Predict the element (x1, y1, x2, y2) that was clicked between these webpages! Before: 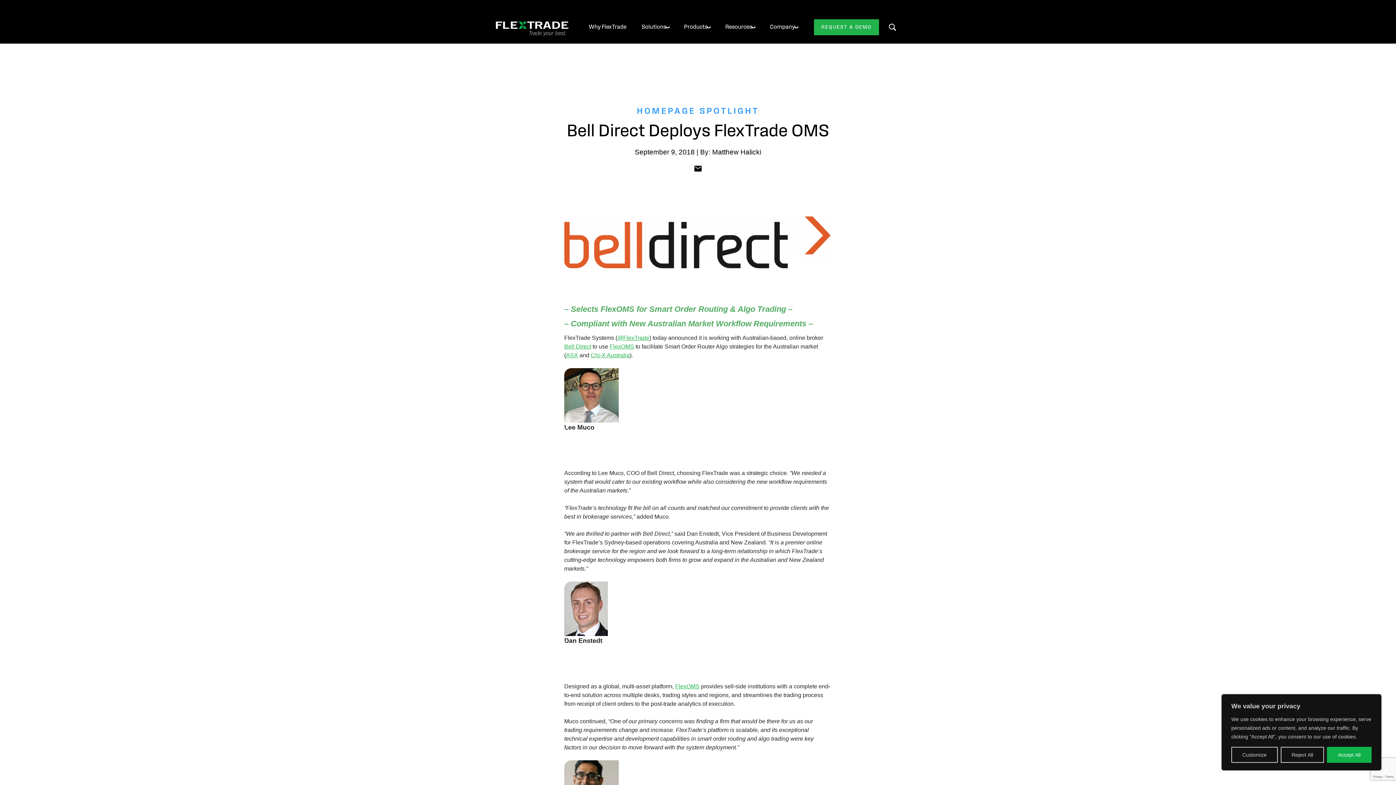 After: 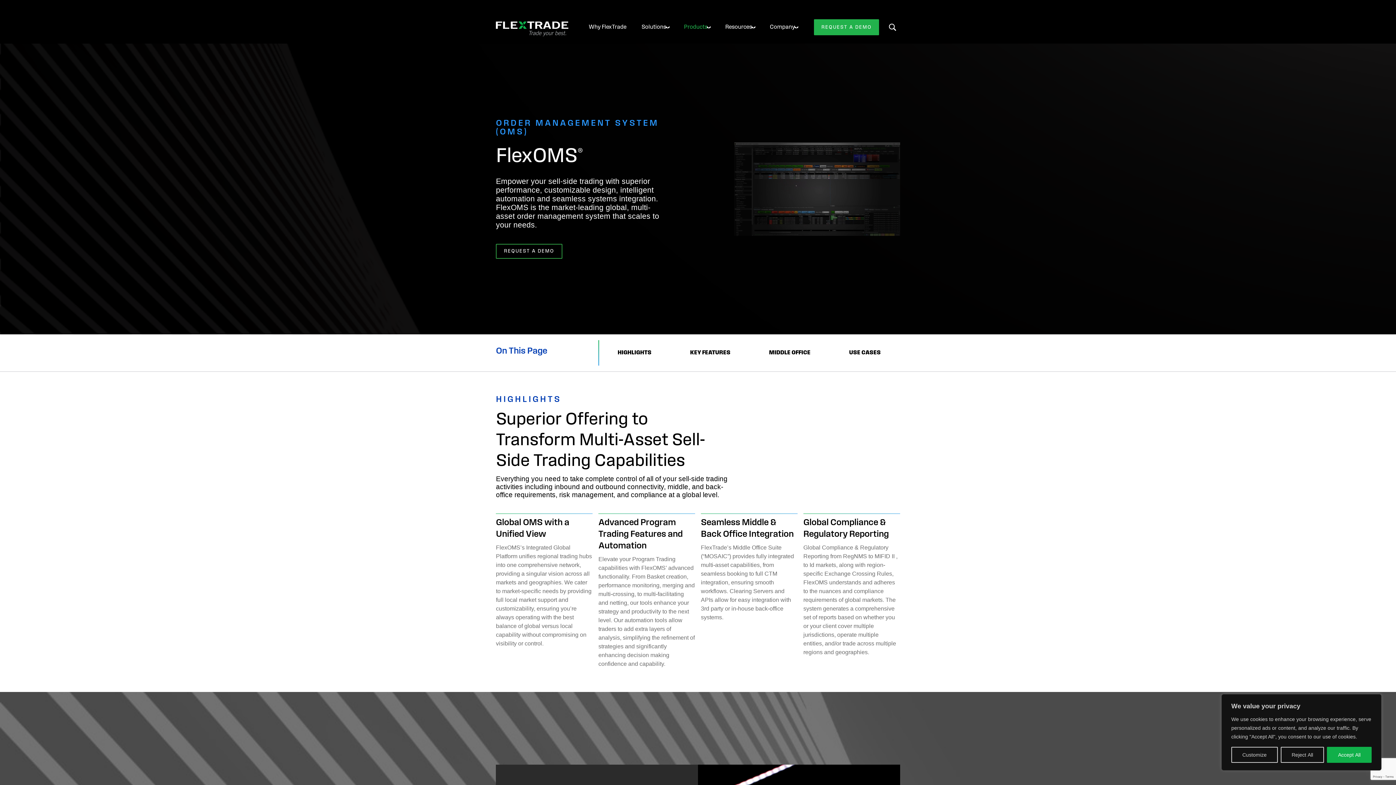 Action: bbox: (675, 683, 699, 689) label: FlexOMS